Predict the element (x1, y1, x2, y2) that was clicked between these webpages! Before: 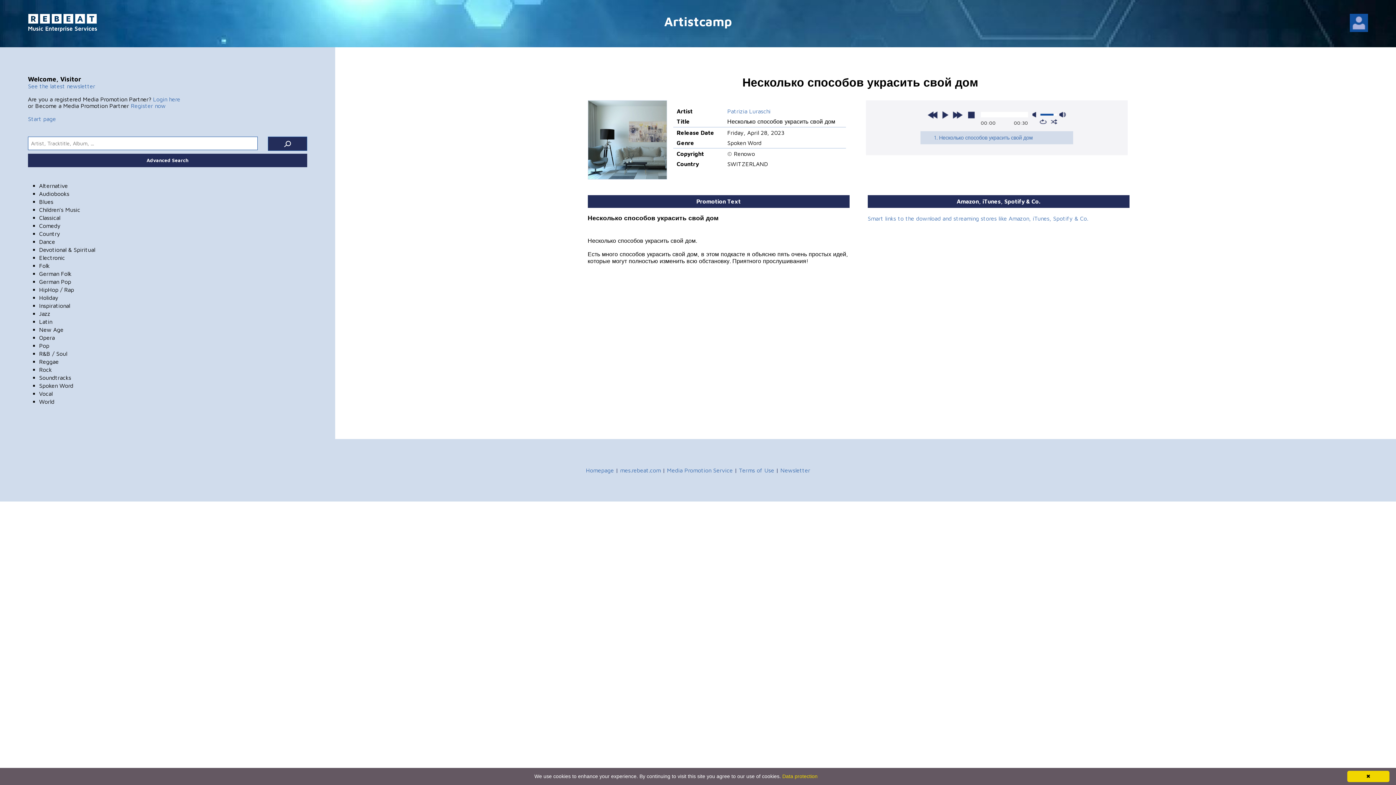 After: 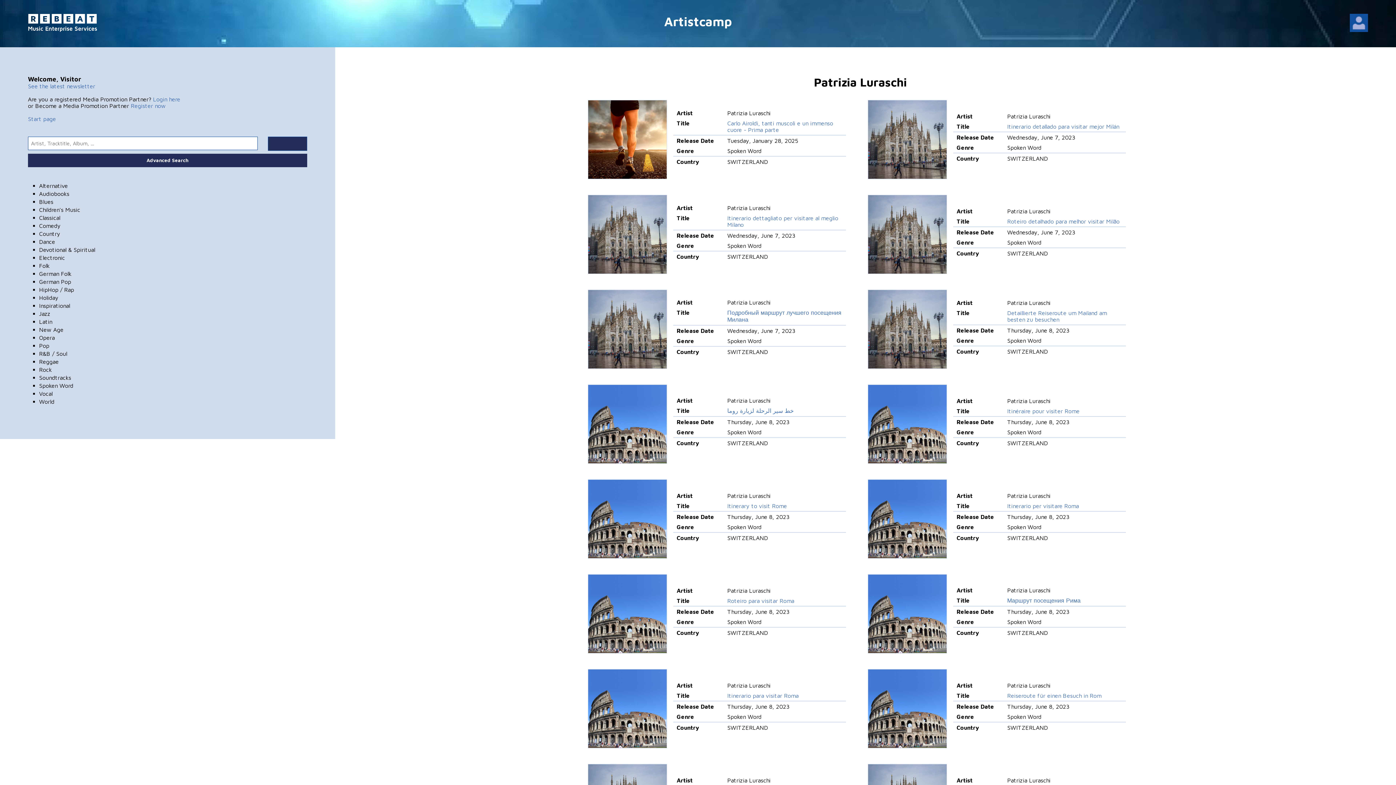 Action: bbox: (727, 108, 770, 114) label: Patrizia Luraschi